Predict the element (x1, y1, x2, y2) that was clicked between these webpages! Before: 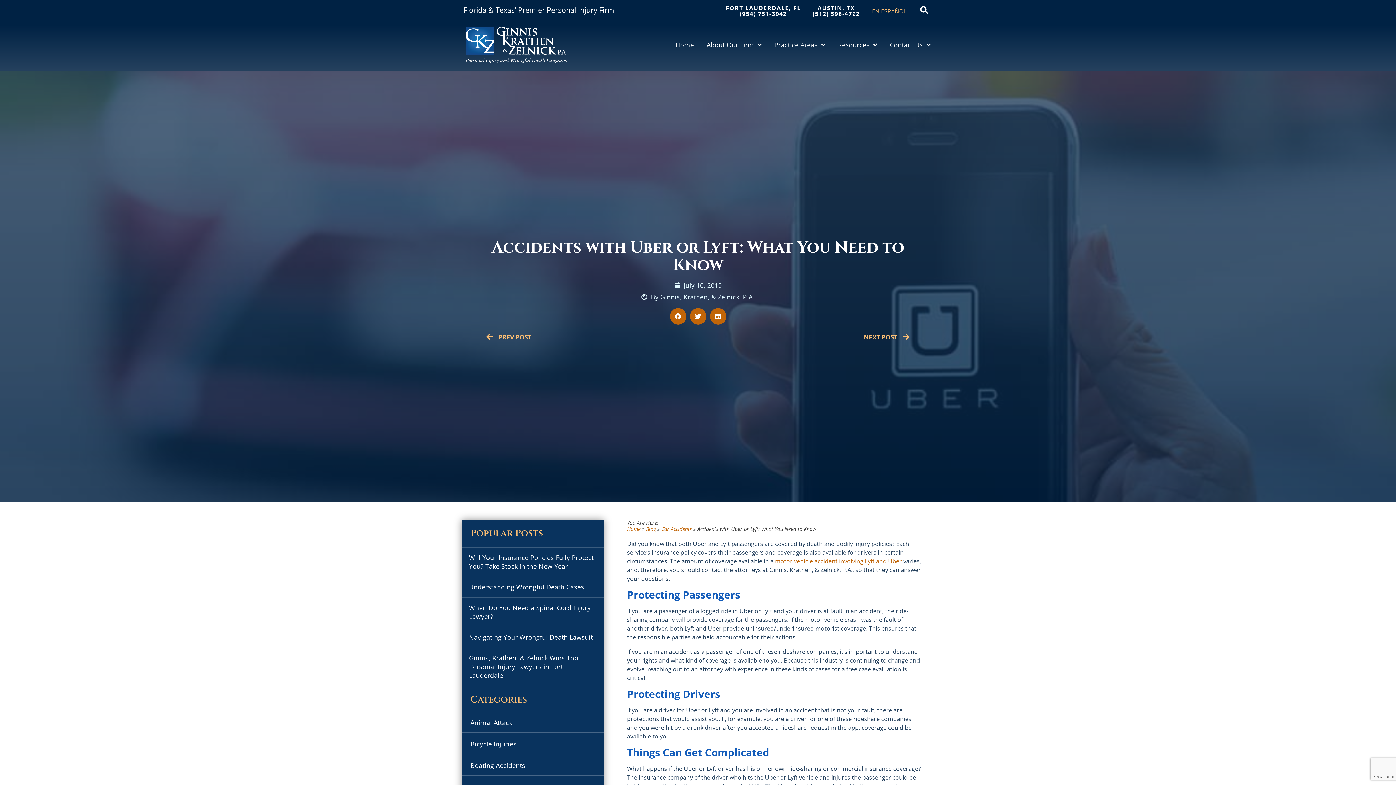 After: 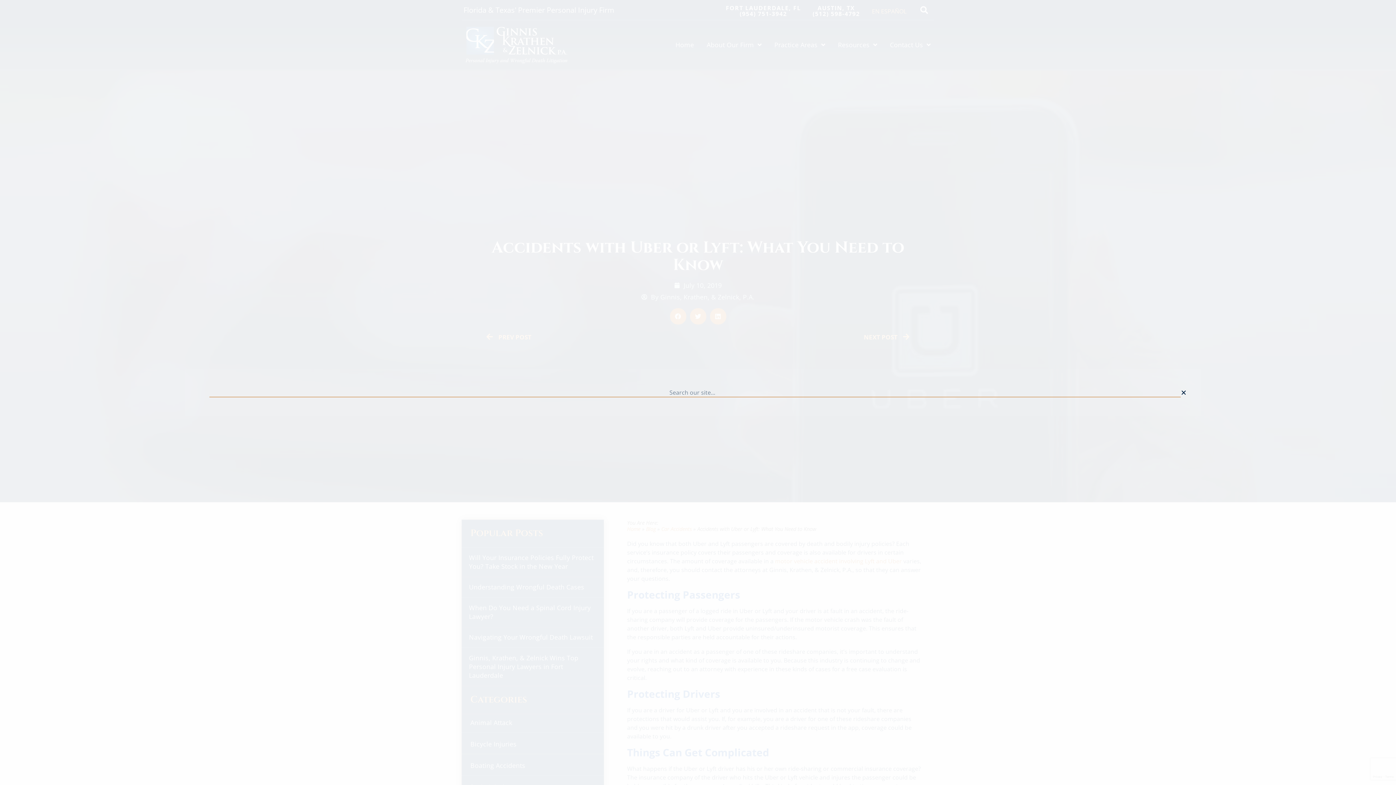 Action: bbox: (917, 3, 930, 16) label: Search